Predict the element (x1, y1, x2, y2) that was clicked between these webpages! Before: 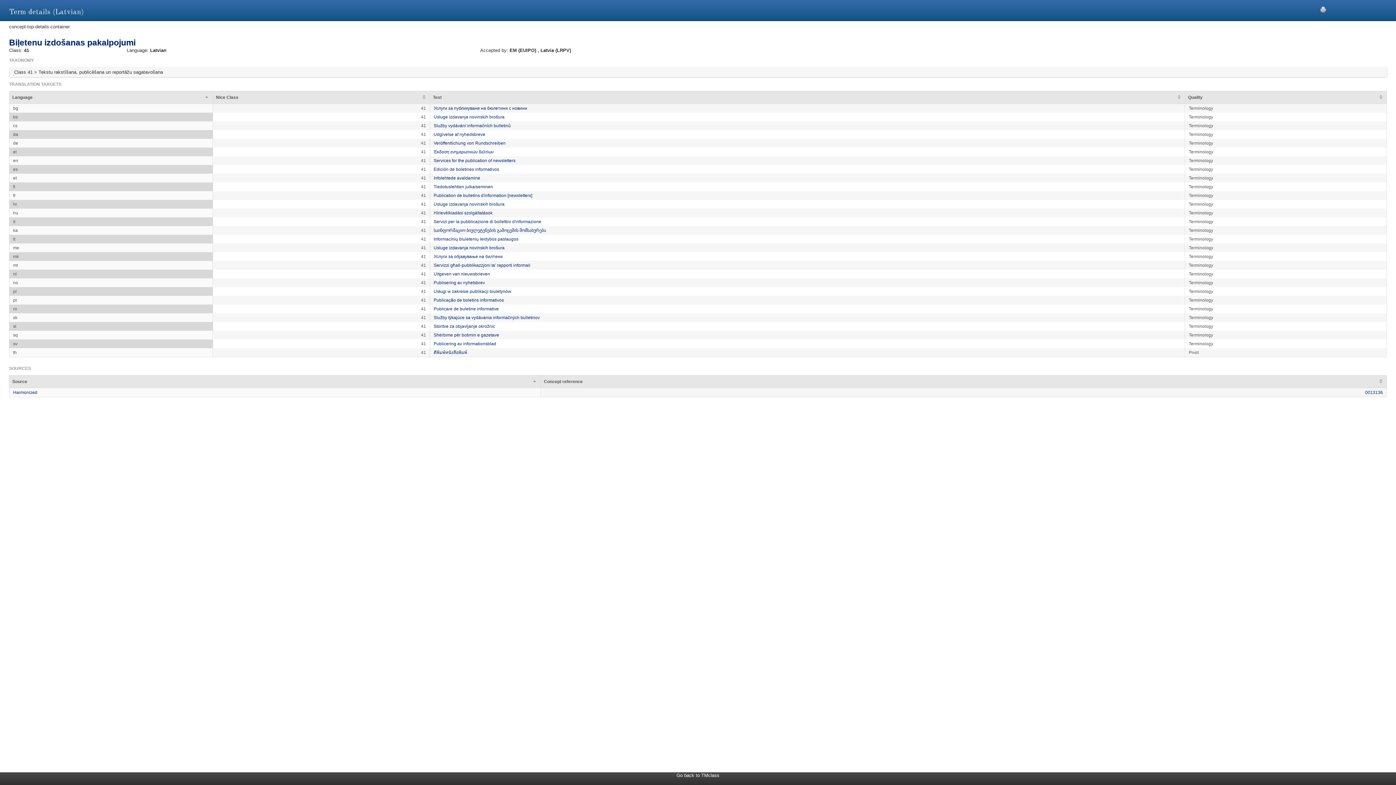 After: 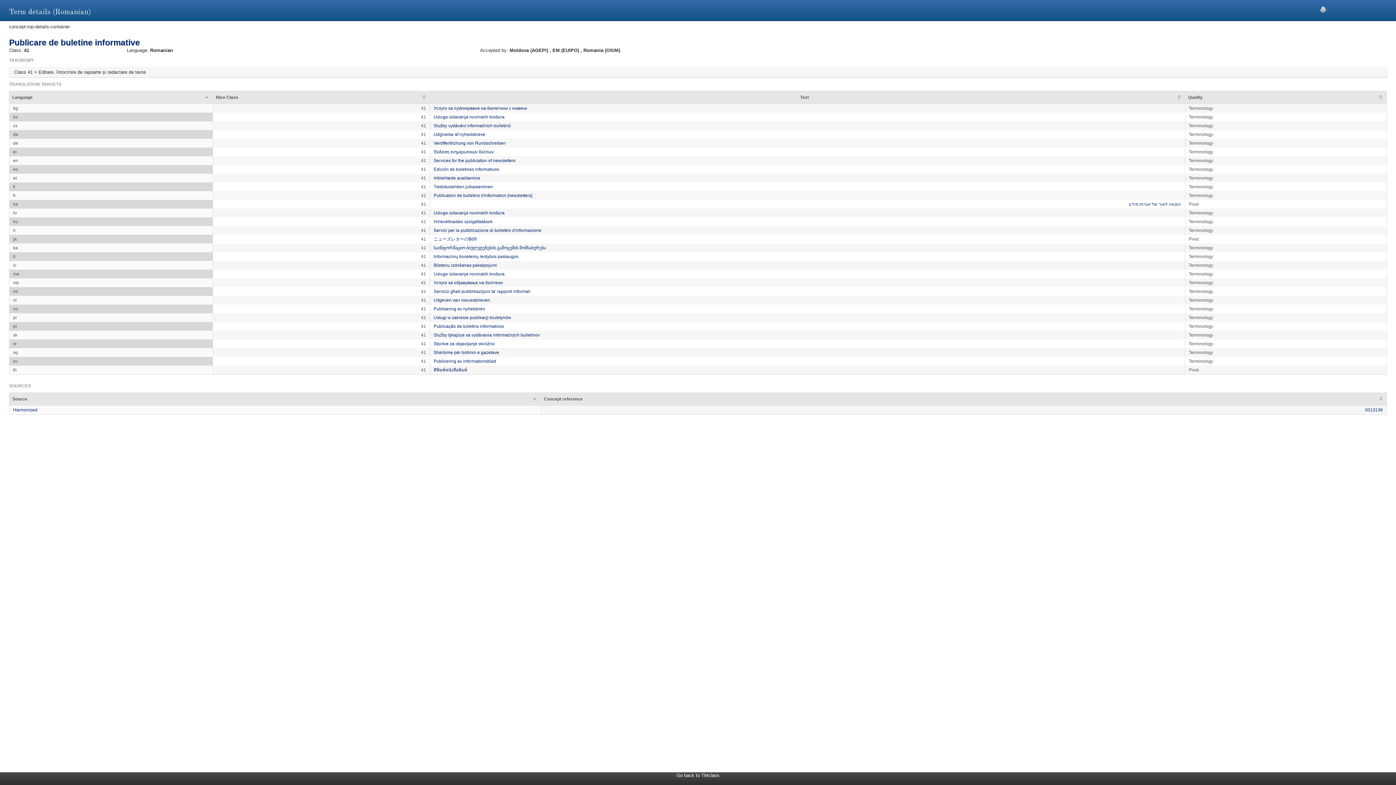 Action: label: Publicare de buletine informative bbox: (433, 306, 498, 311)